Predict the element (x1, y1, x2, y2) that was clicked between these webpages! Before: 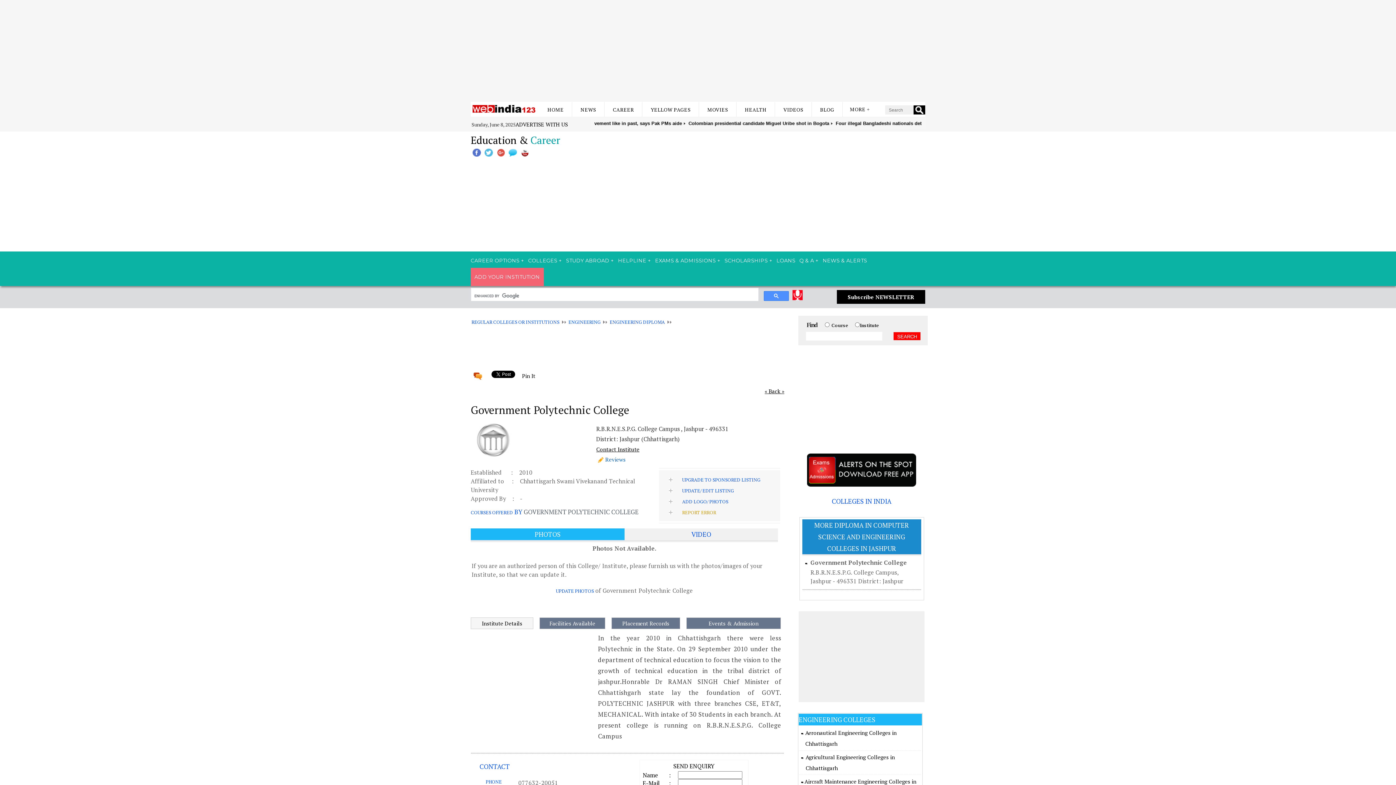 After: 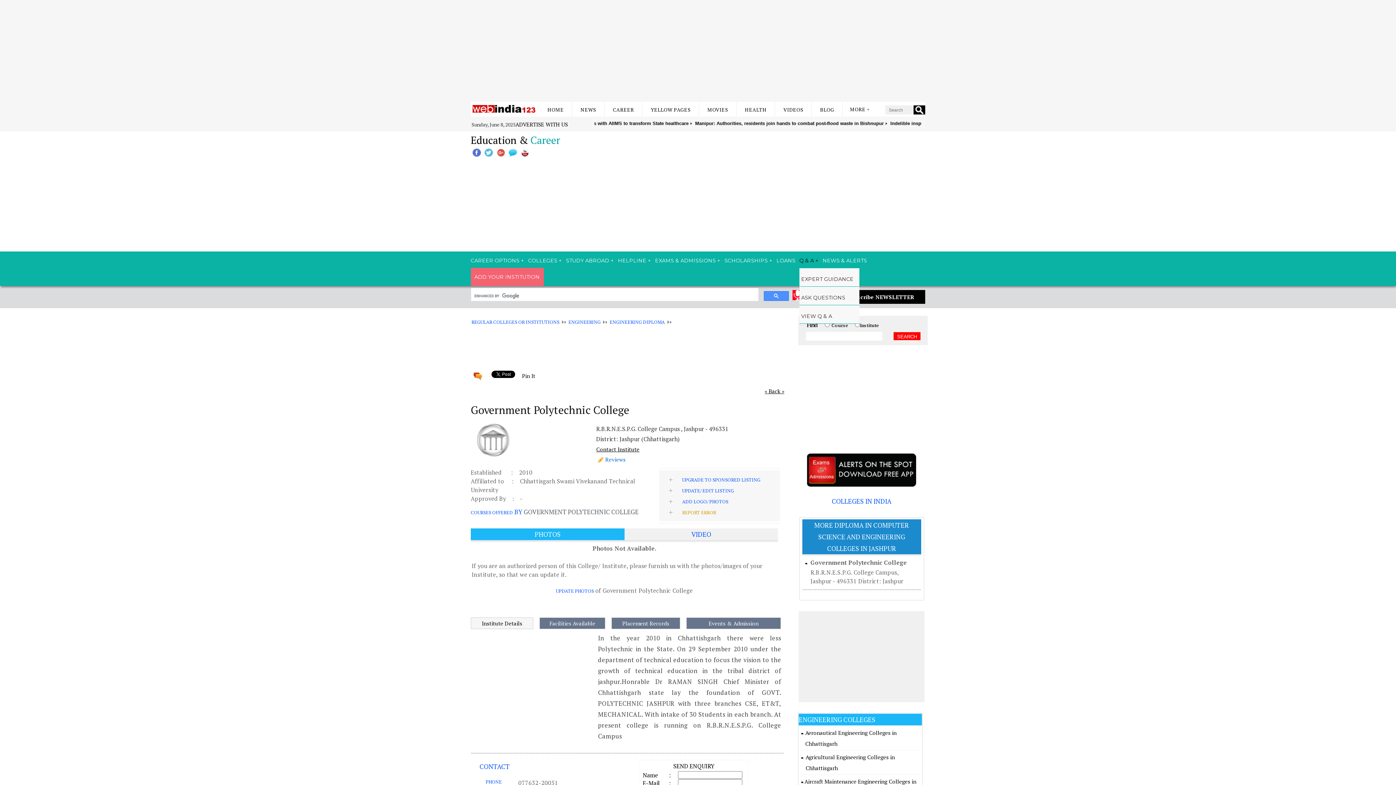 Action: bbox: (799, 251, 822, 268) label: Q & A